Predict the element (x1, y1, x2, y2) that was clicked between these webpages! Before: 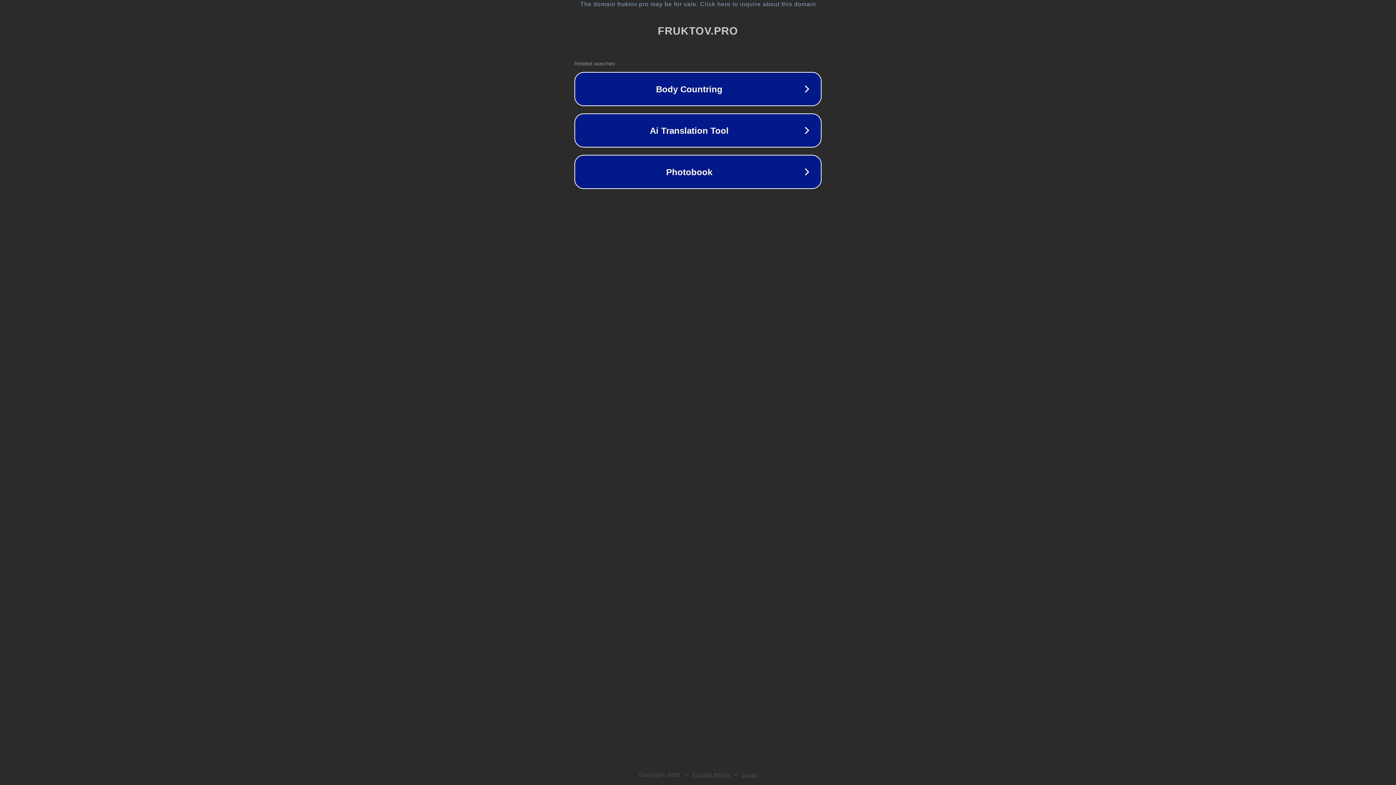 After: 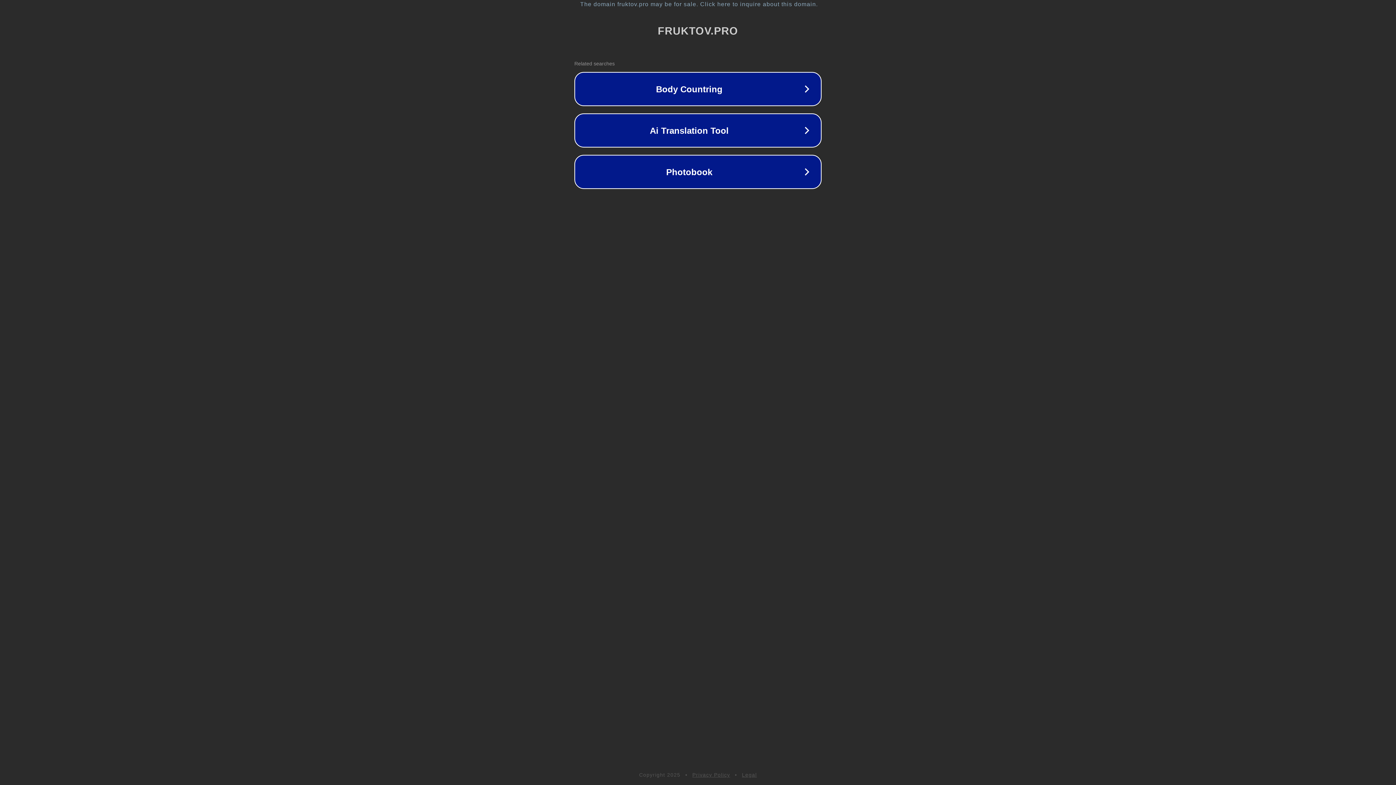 Action: label: Privacy Policy bbox: (692, 772, 730, 778)